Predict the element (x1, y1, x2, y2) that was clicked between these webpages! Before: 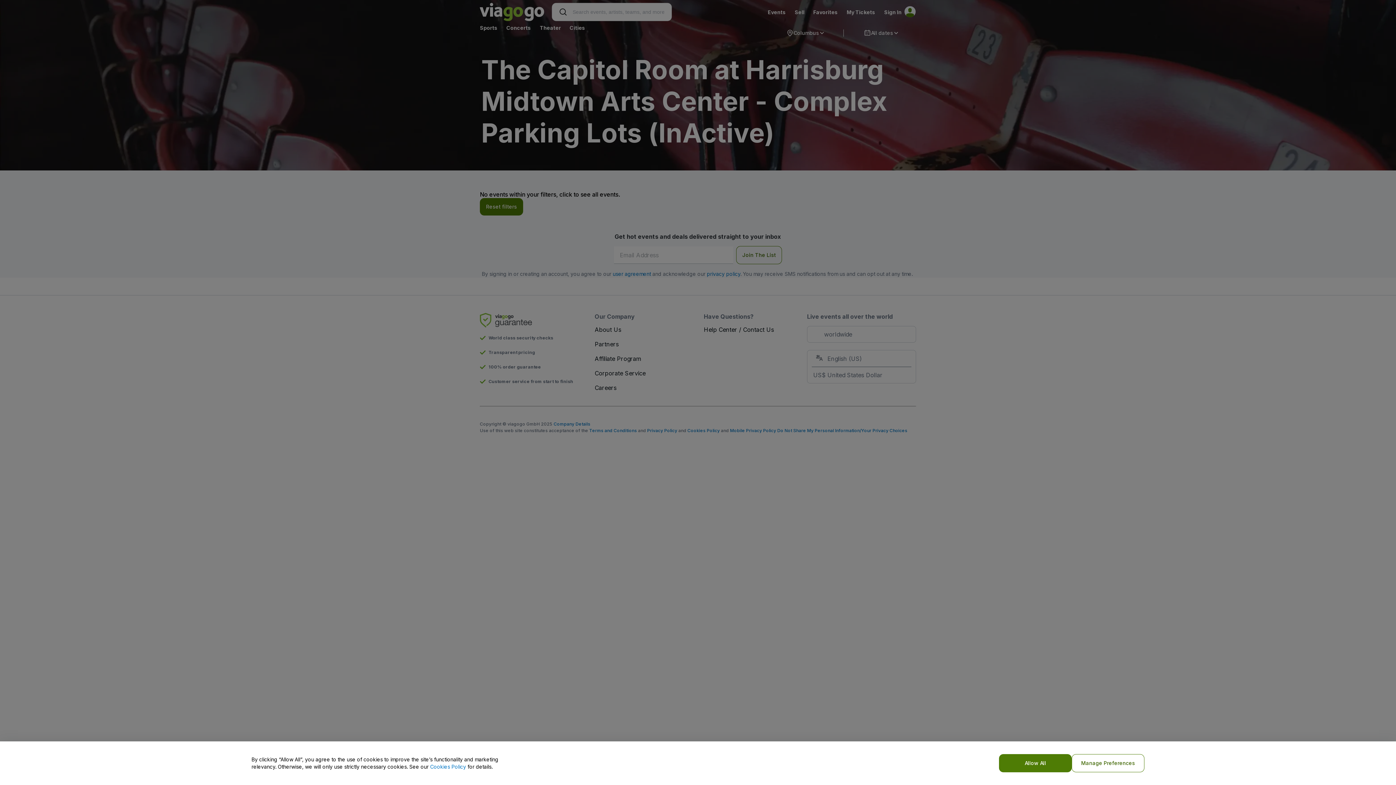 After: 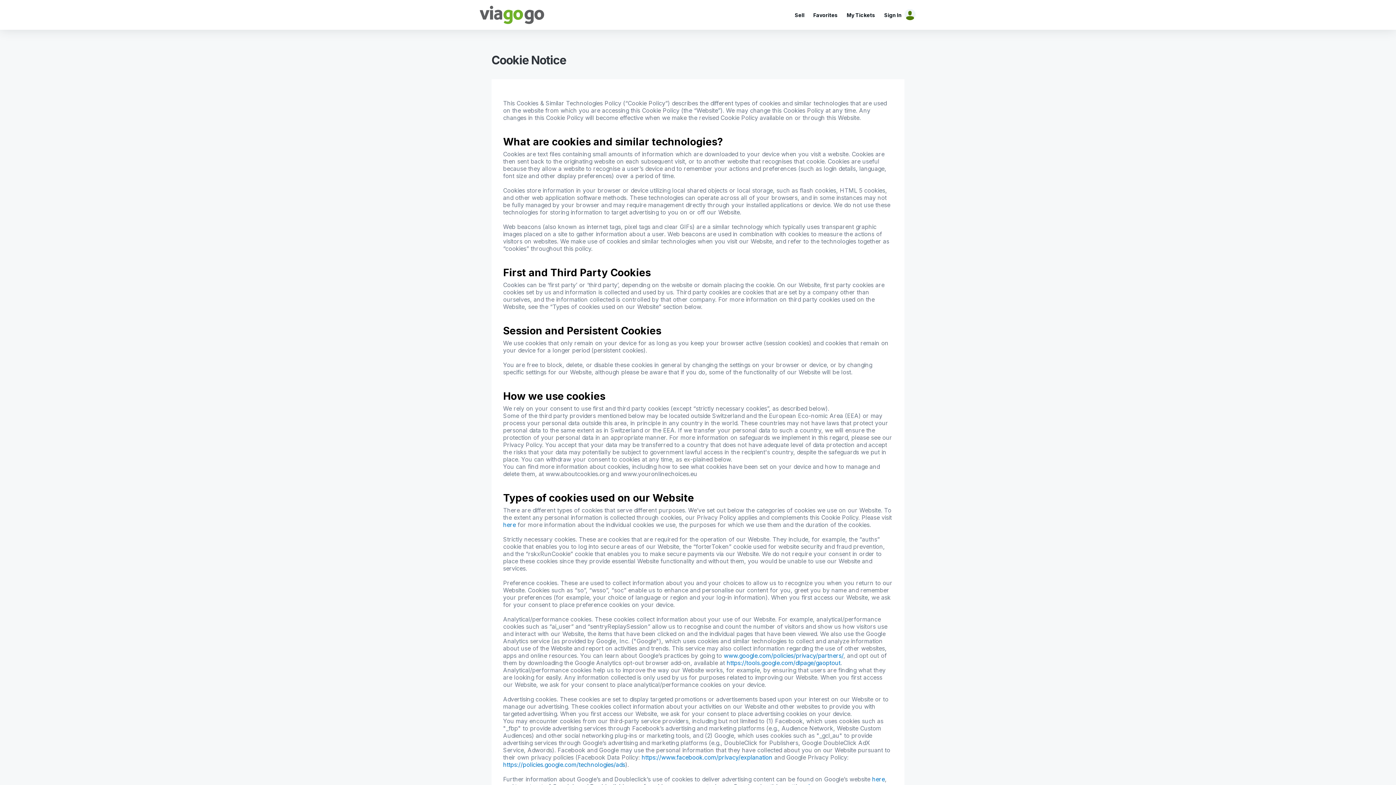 Action: label: Cookies Policy bbox: (430, 764, 466, 770)